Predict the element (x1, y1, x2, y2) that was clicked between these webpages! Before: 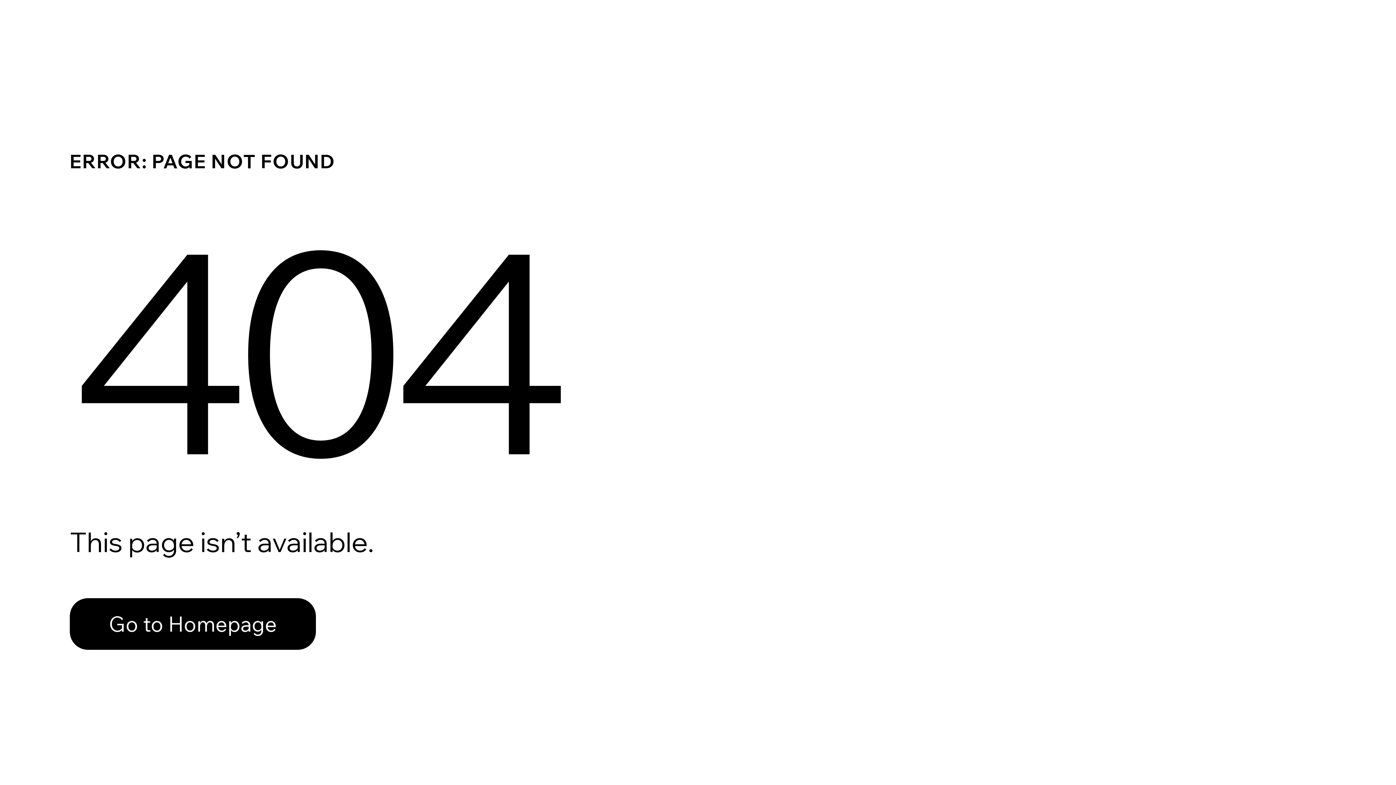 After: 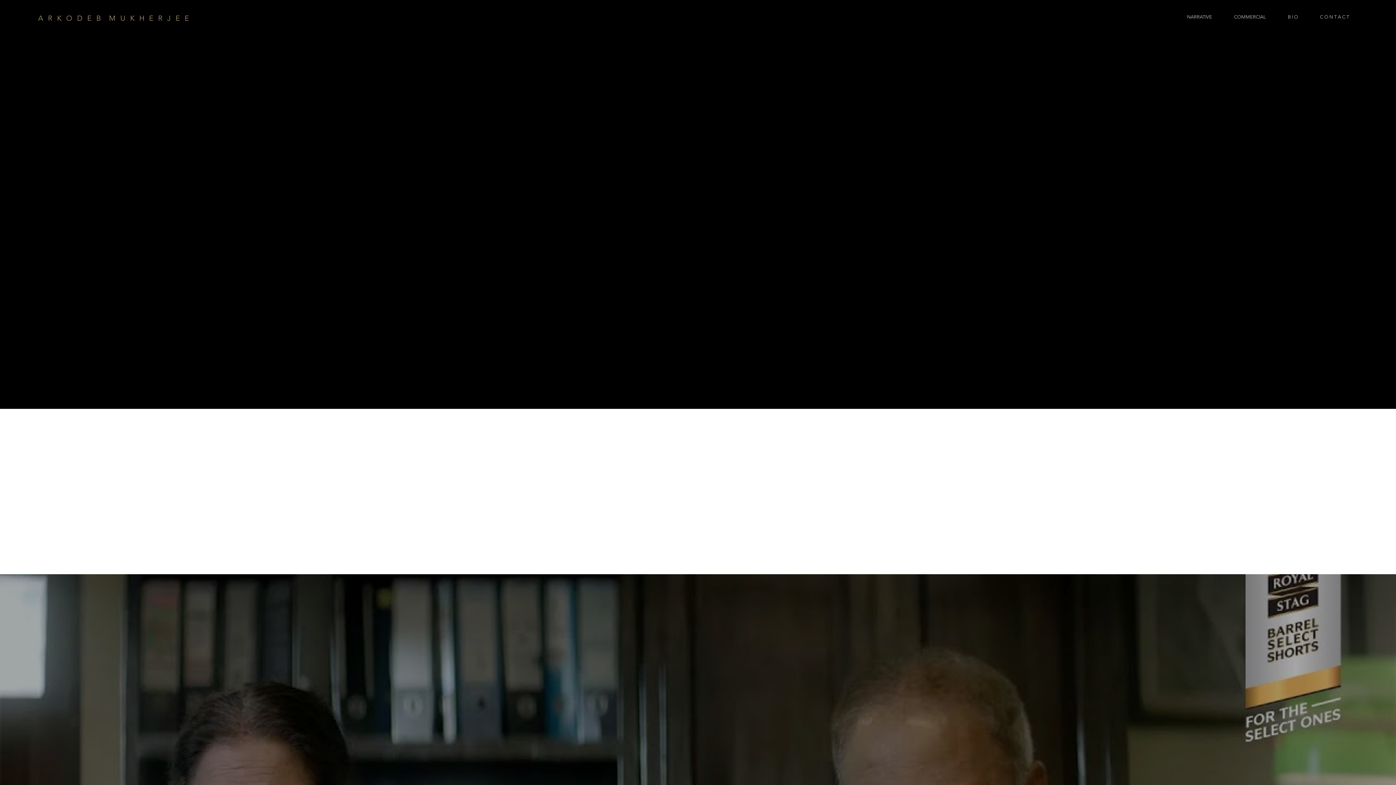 Action: label: Go to Homepage bbox: (69, 598, 316, 650)